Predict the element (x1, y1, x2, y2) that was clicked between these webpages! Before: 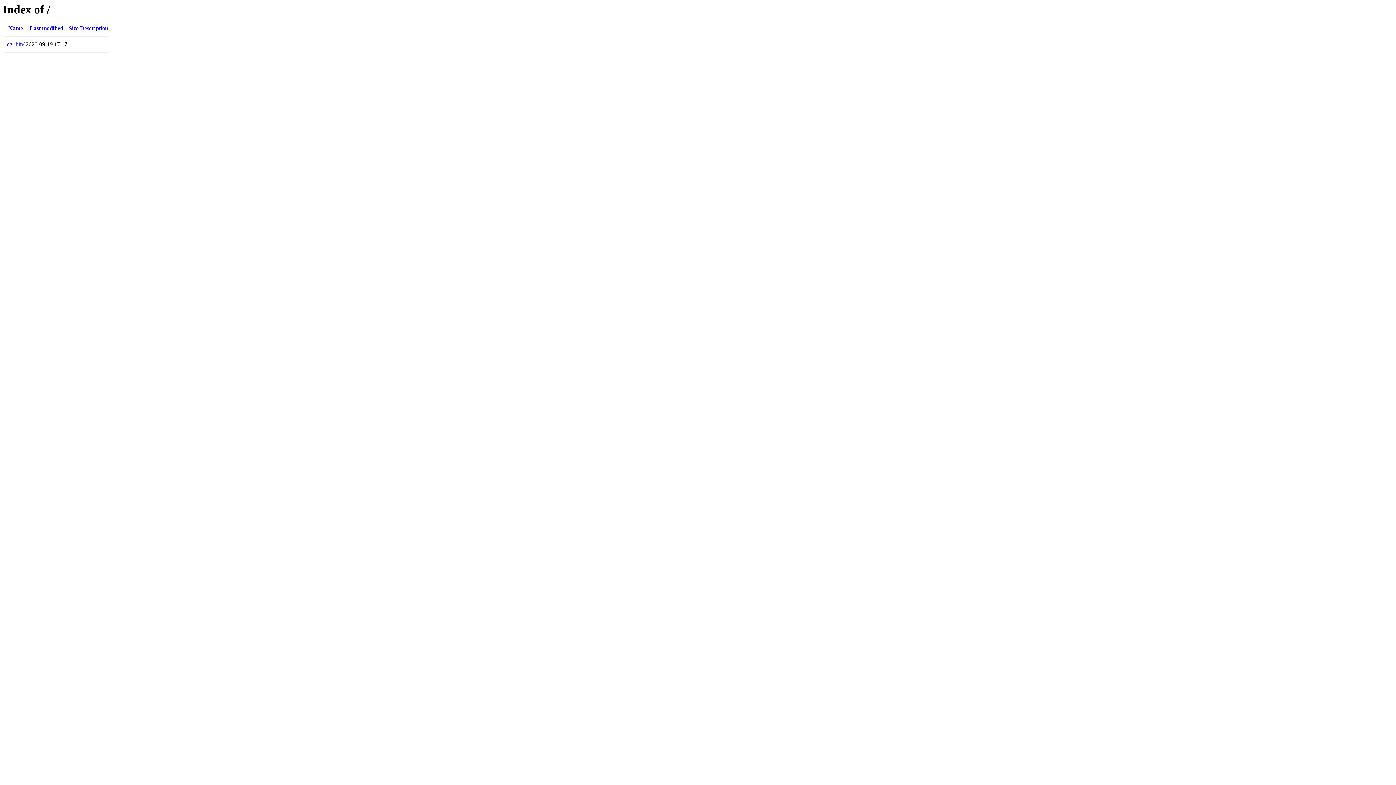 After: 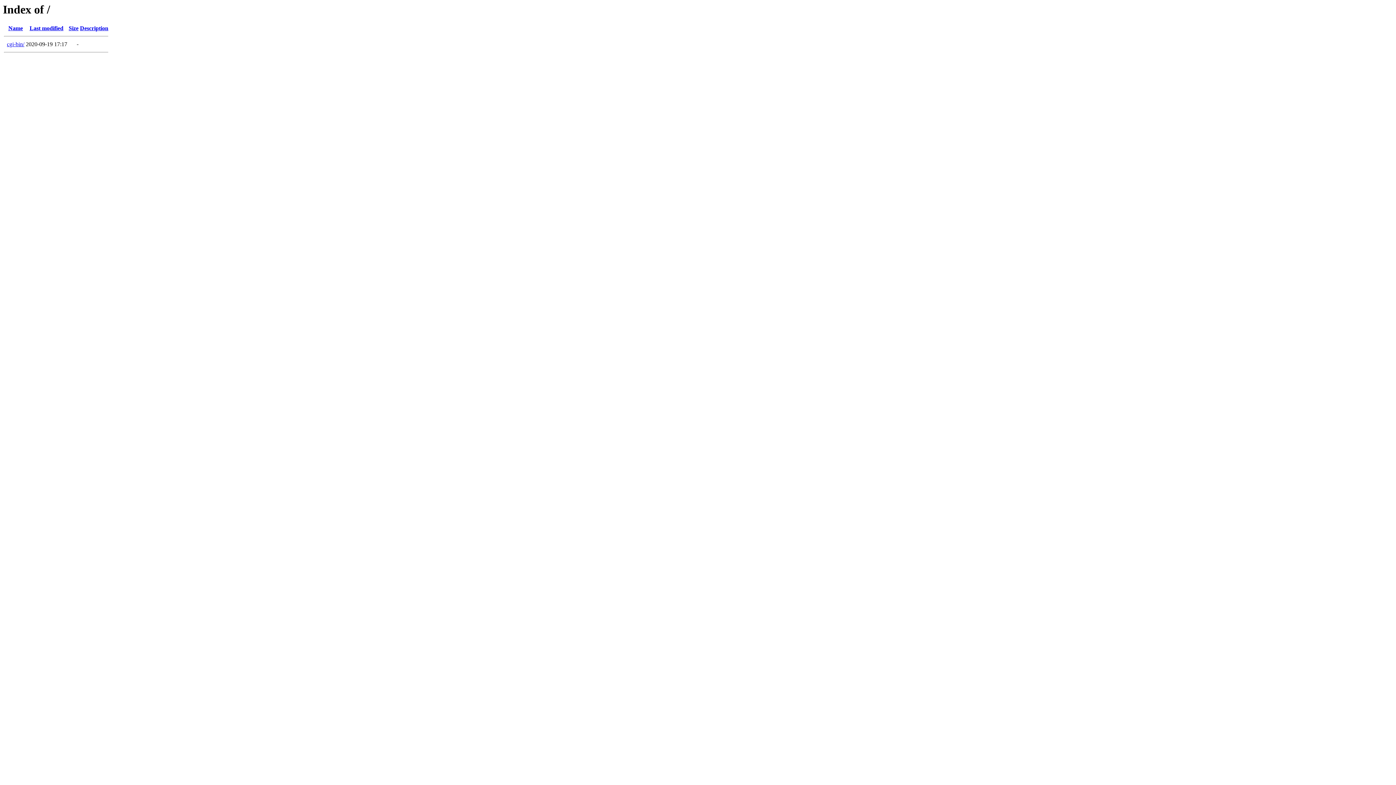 Action: bbox: (80, 25, 108, 31) label: Description